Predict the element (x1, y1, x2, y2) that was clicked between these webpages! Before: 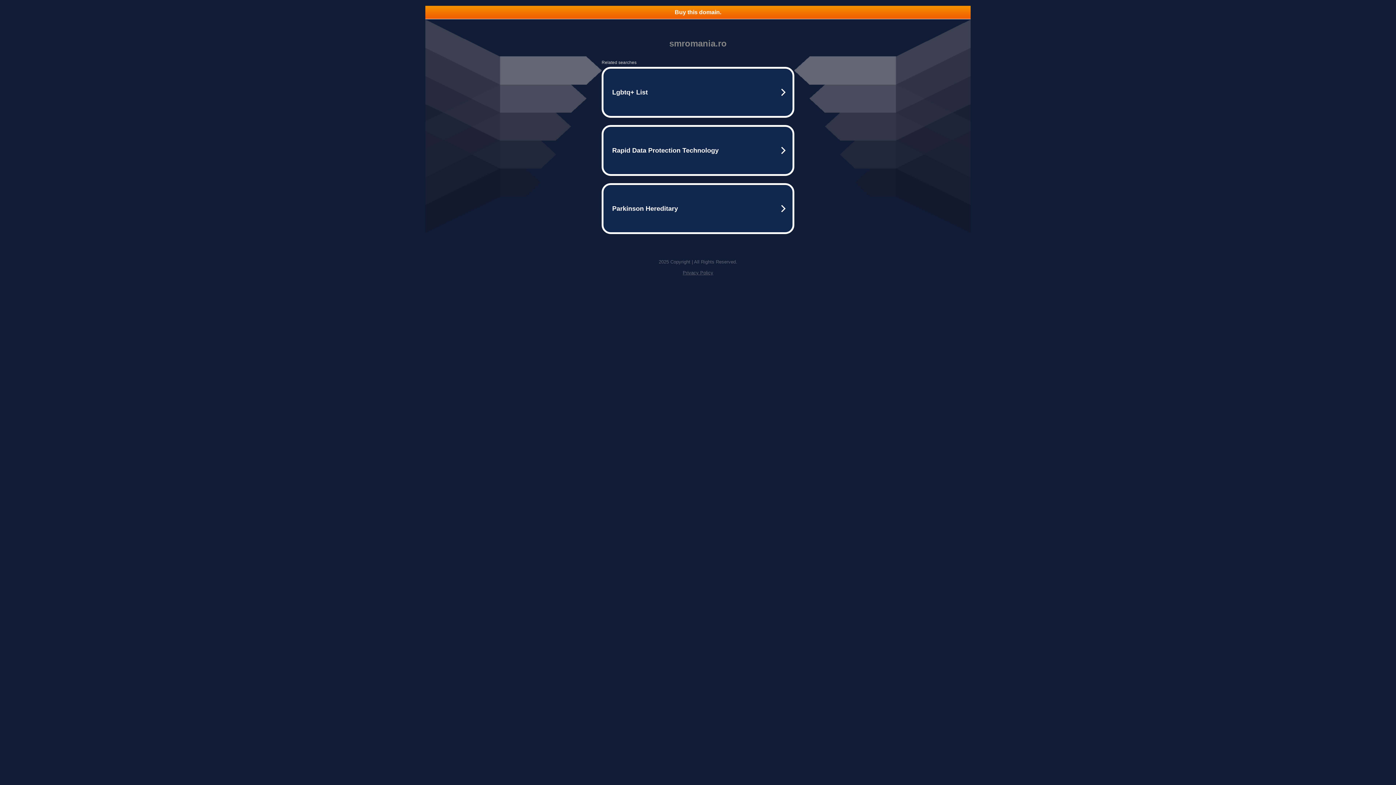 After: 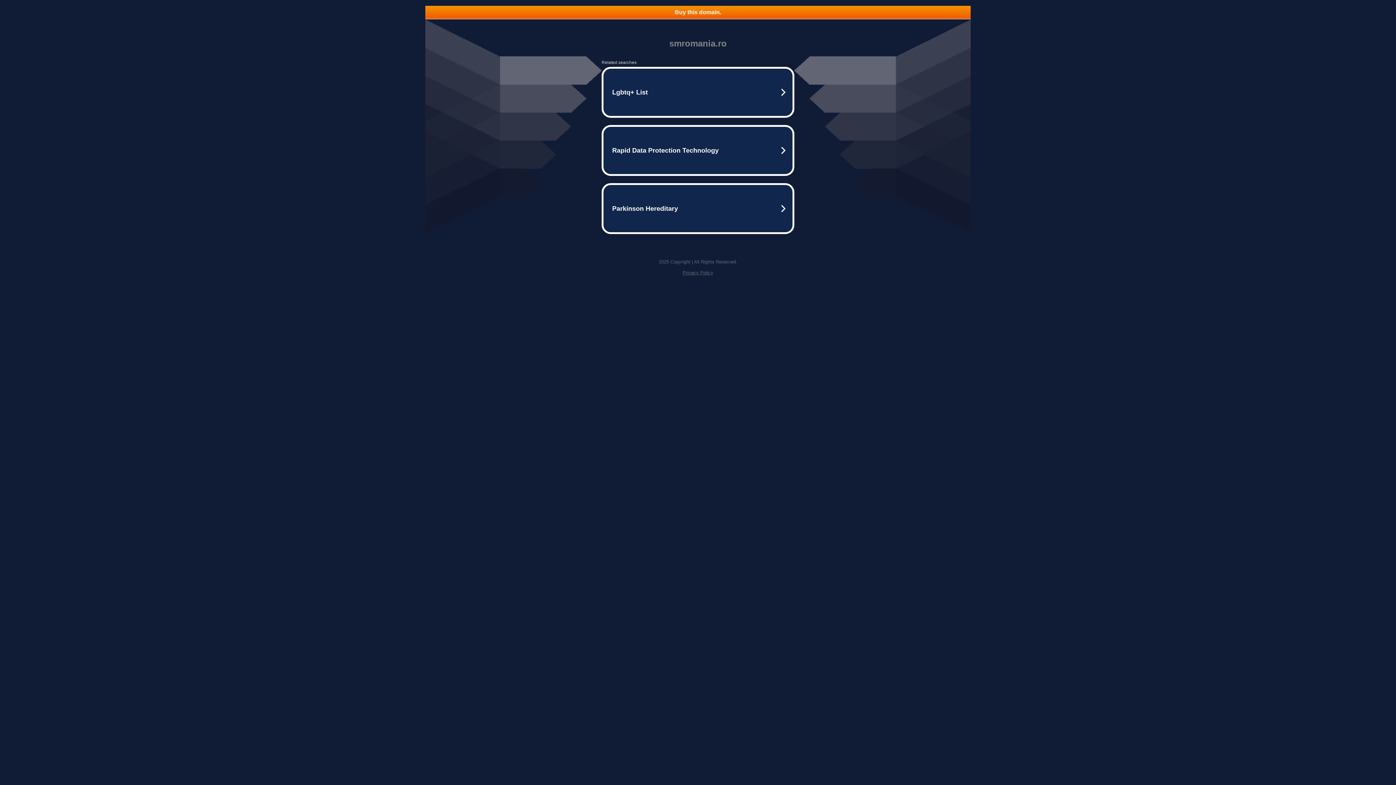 Action: label: Buy this domain. bbox: (425, 5, 970, 18)